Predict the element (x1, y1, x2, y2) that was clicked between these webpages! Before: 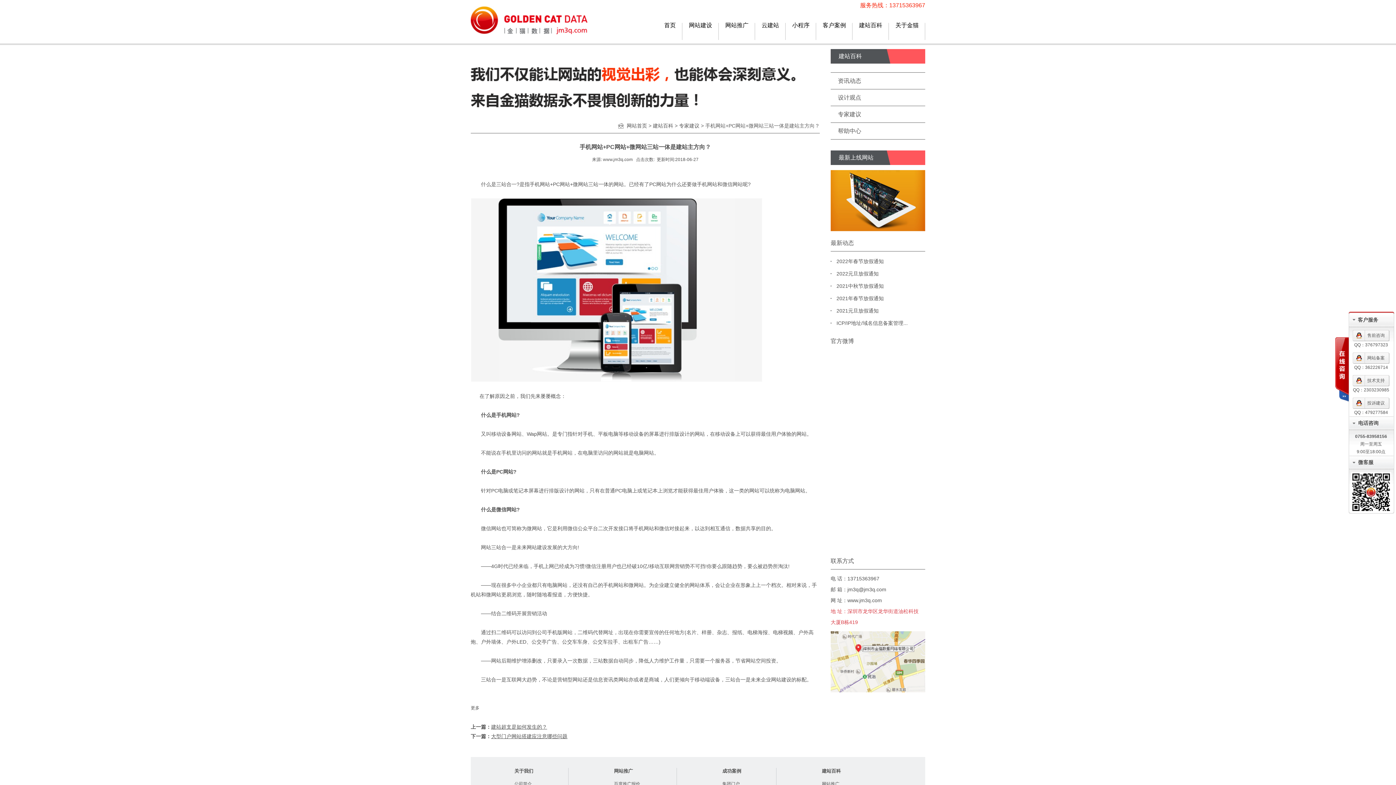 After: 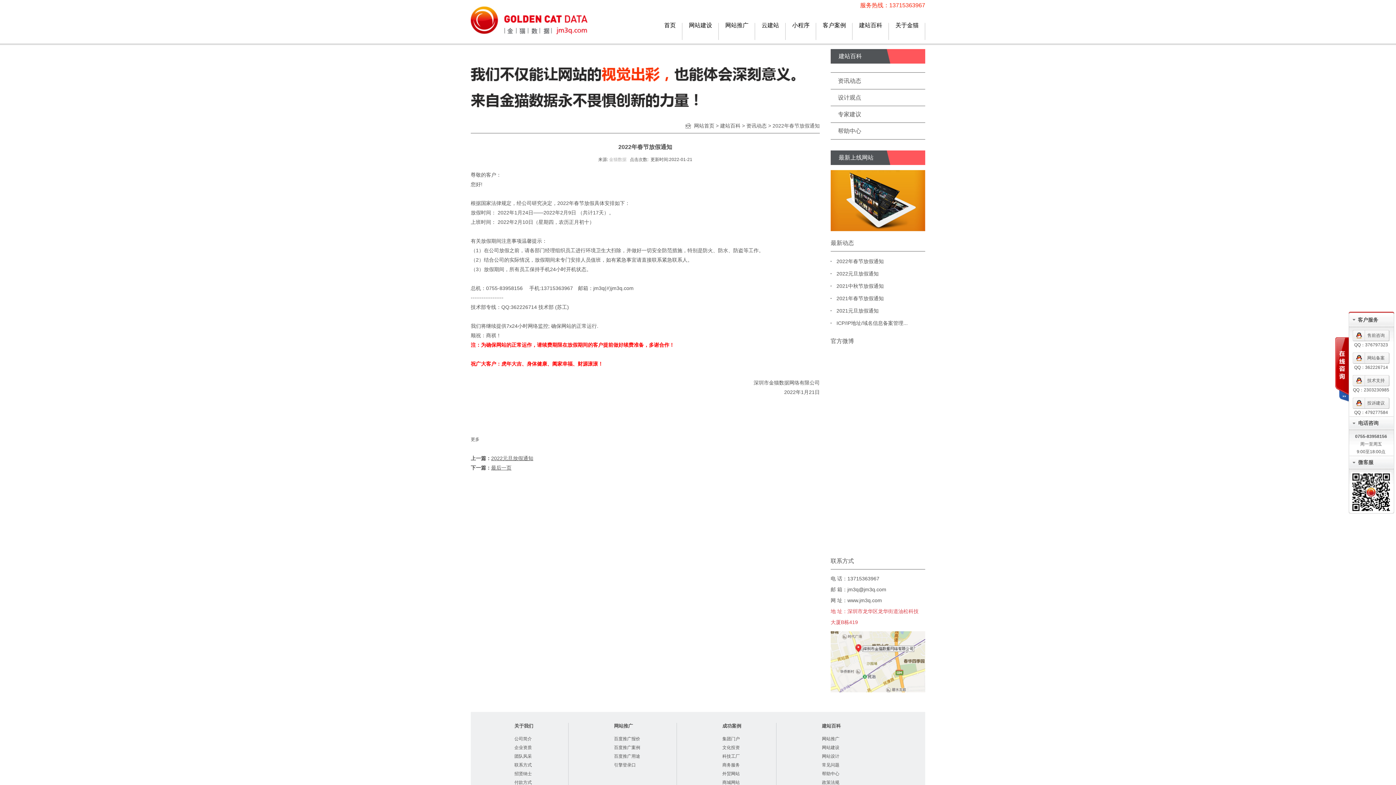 Action: bbox: (830, 255, 925, 267) label: 2022年春节放假通知